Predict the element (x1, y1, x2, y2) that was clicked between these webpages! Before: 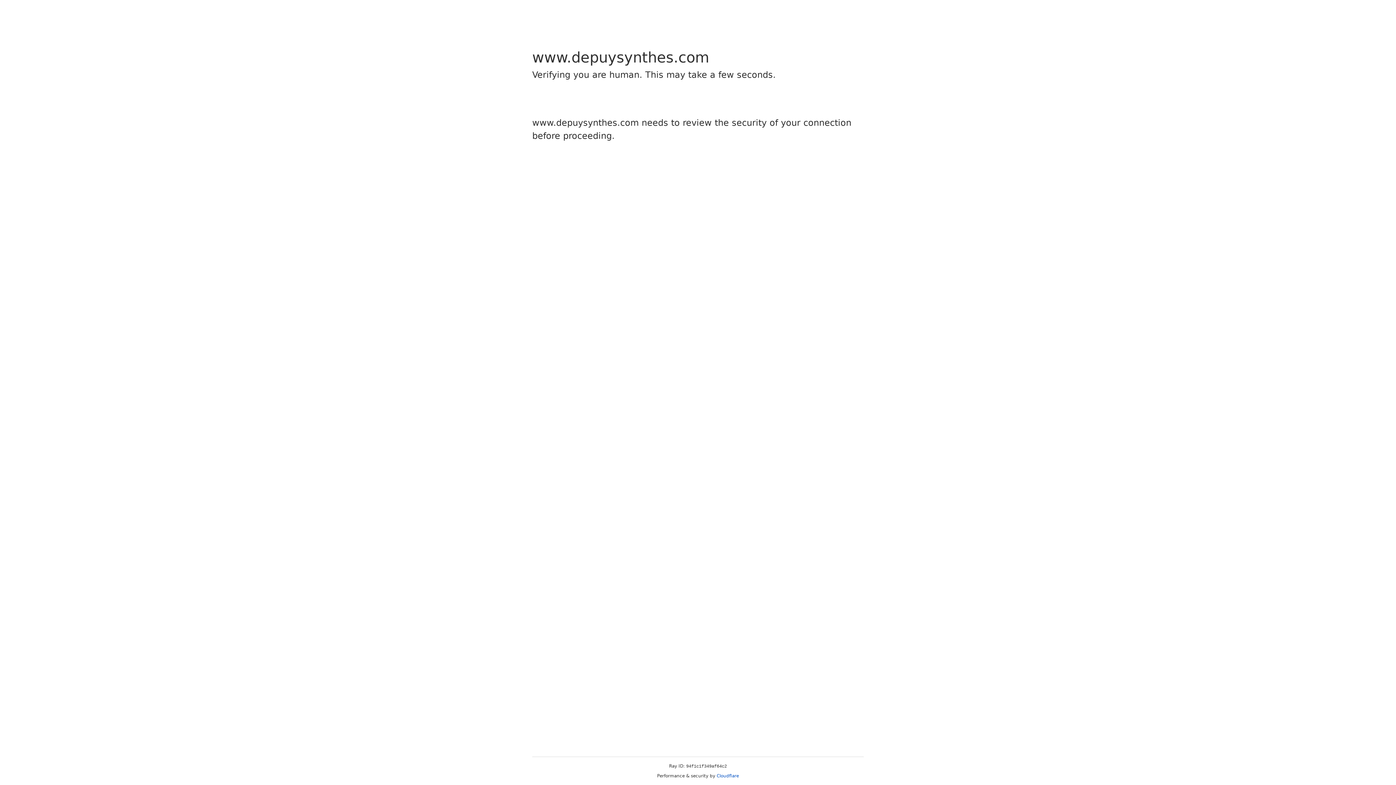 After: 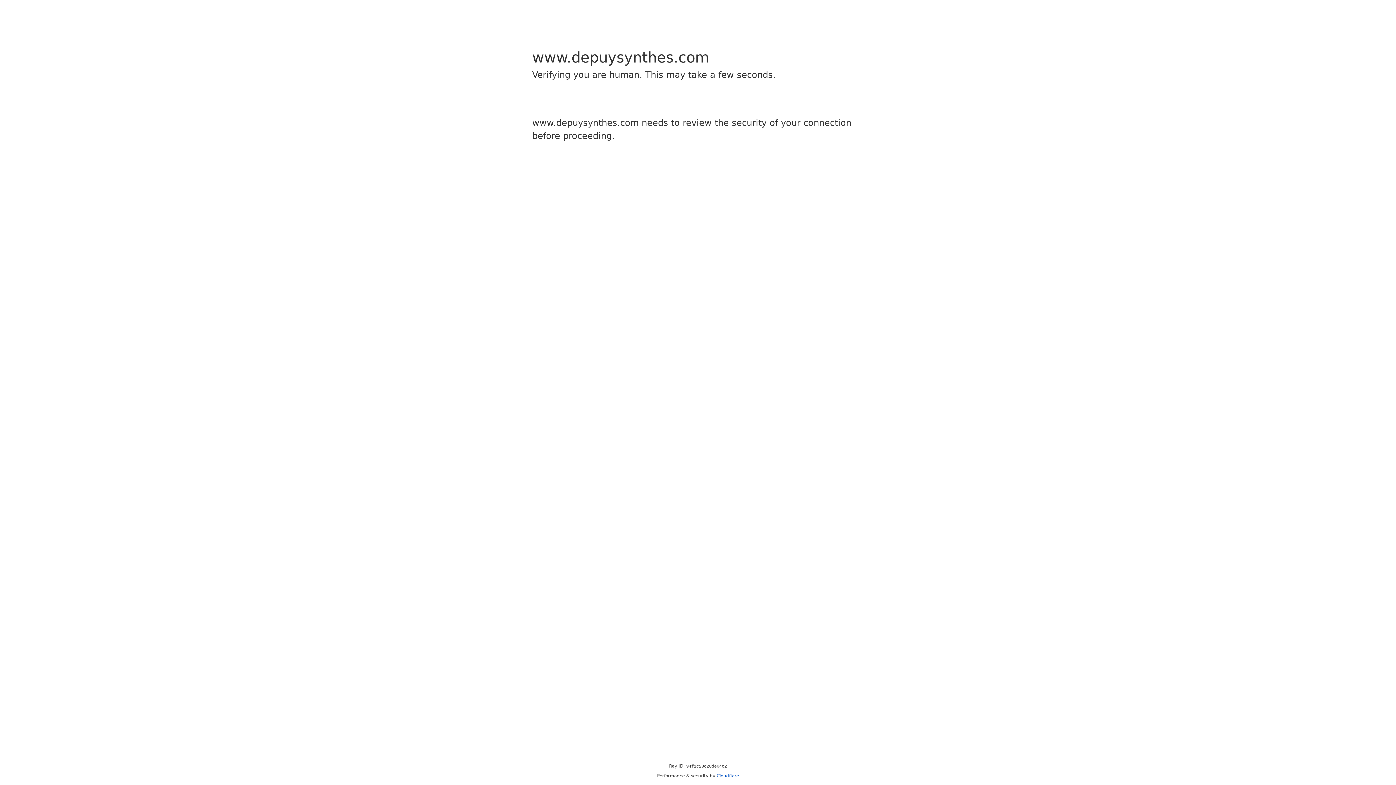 Action: label: Cloudflare bbox: (716, 773, 739, 778)